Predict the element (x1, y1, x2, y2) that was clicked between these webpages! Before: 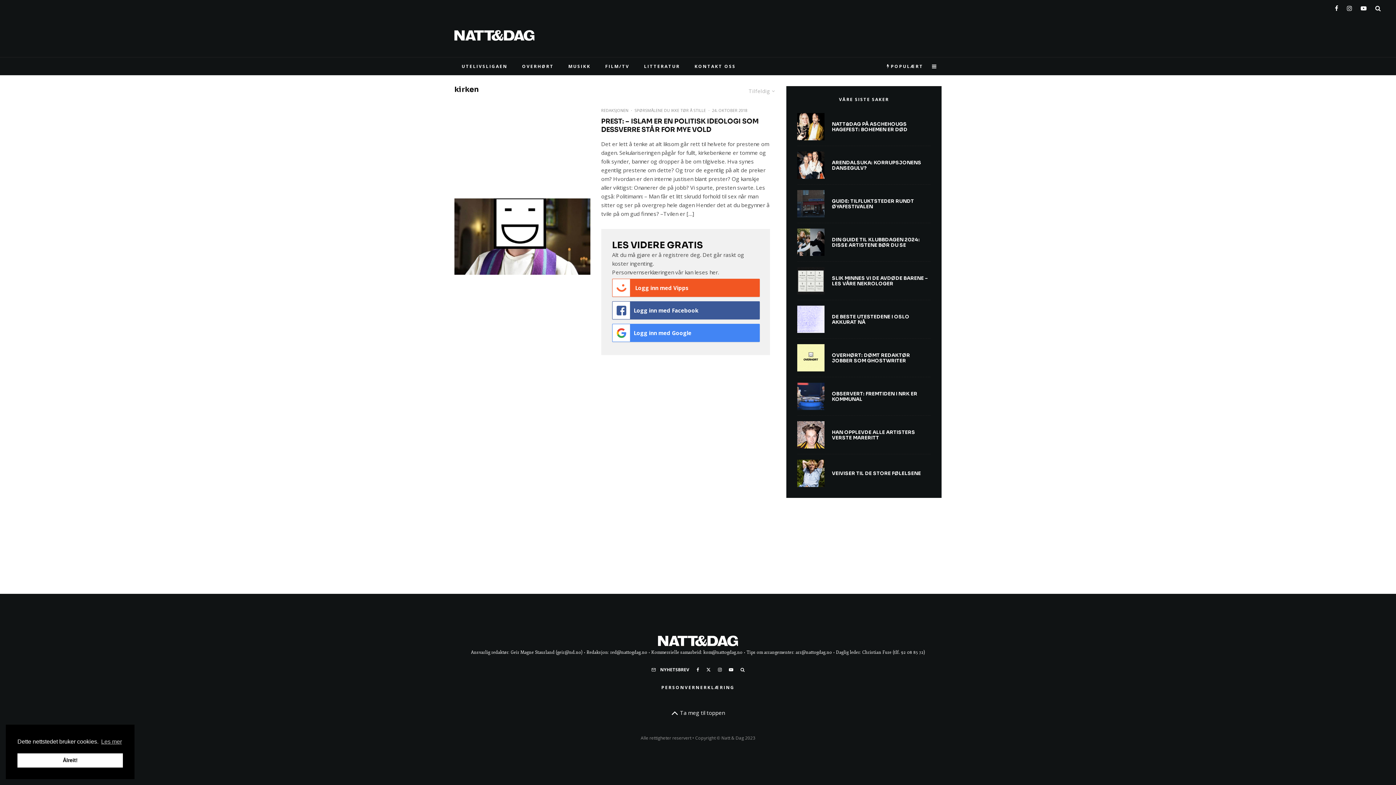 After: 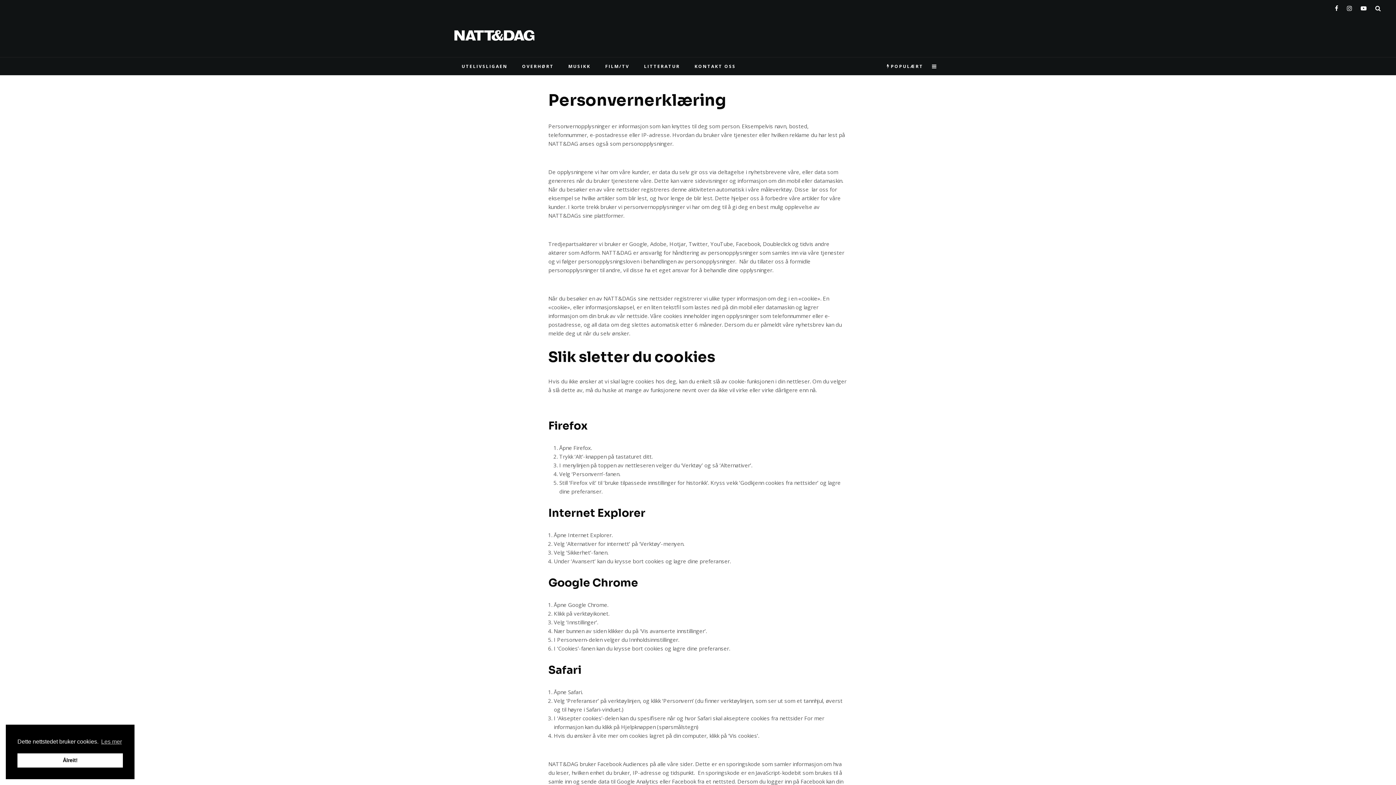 Action: label: her bbox: (709, 268, 718, 276)